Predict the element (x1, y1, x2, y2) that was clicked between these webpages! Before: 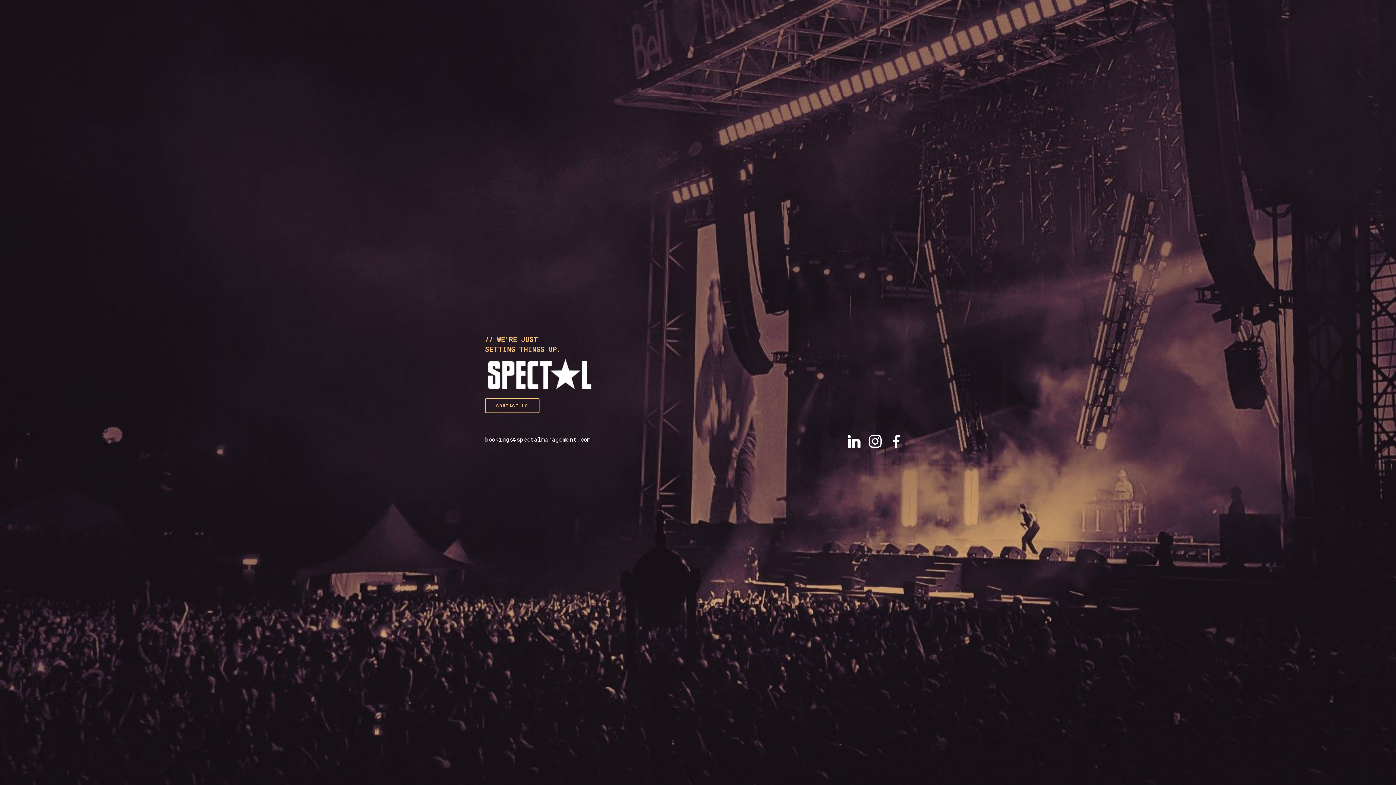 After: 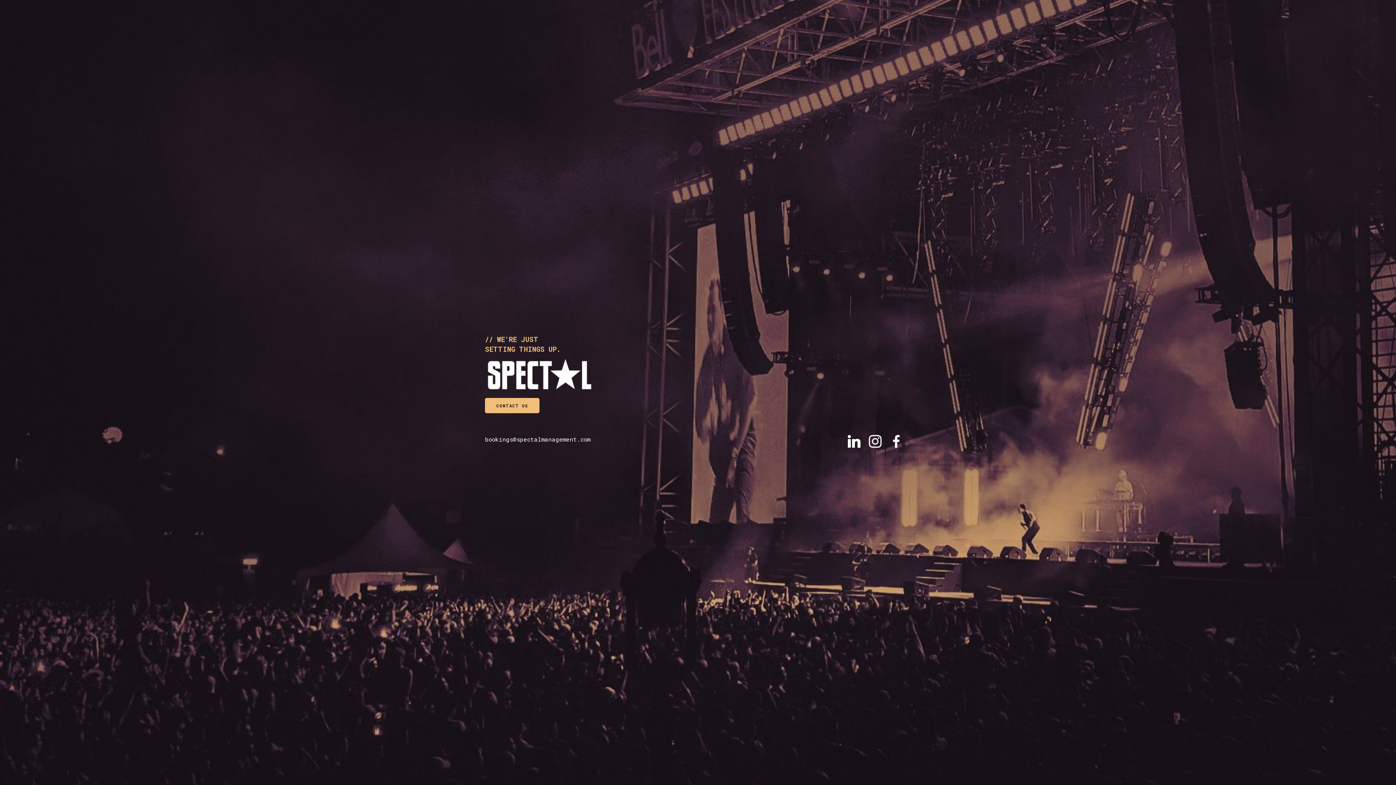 Action: label: CONTACT US bbox: (485, 398, 539, 413)